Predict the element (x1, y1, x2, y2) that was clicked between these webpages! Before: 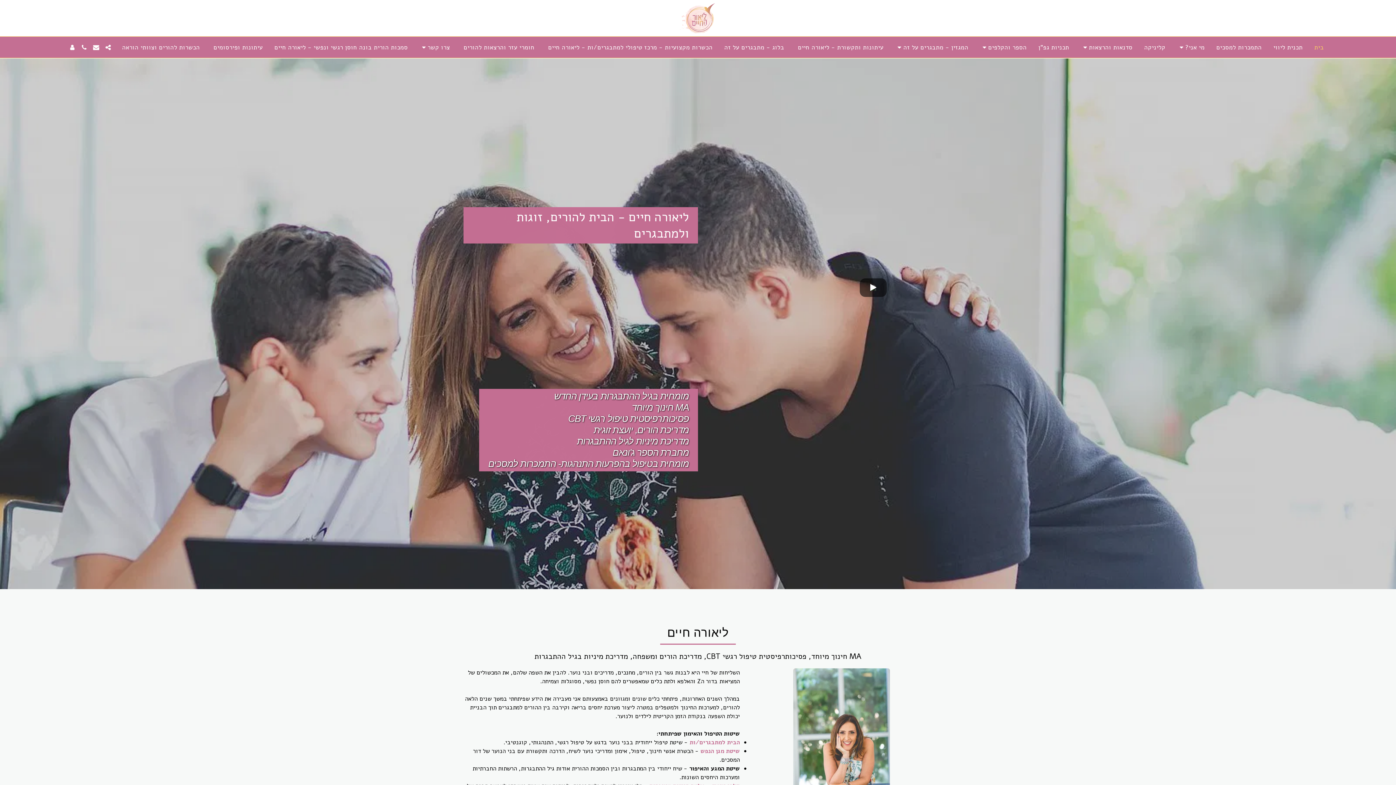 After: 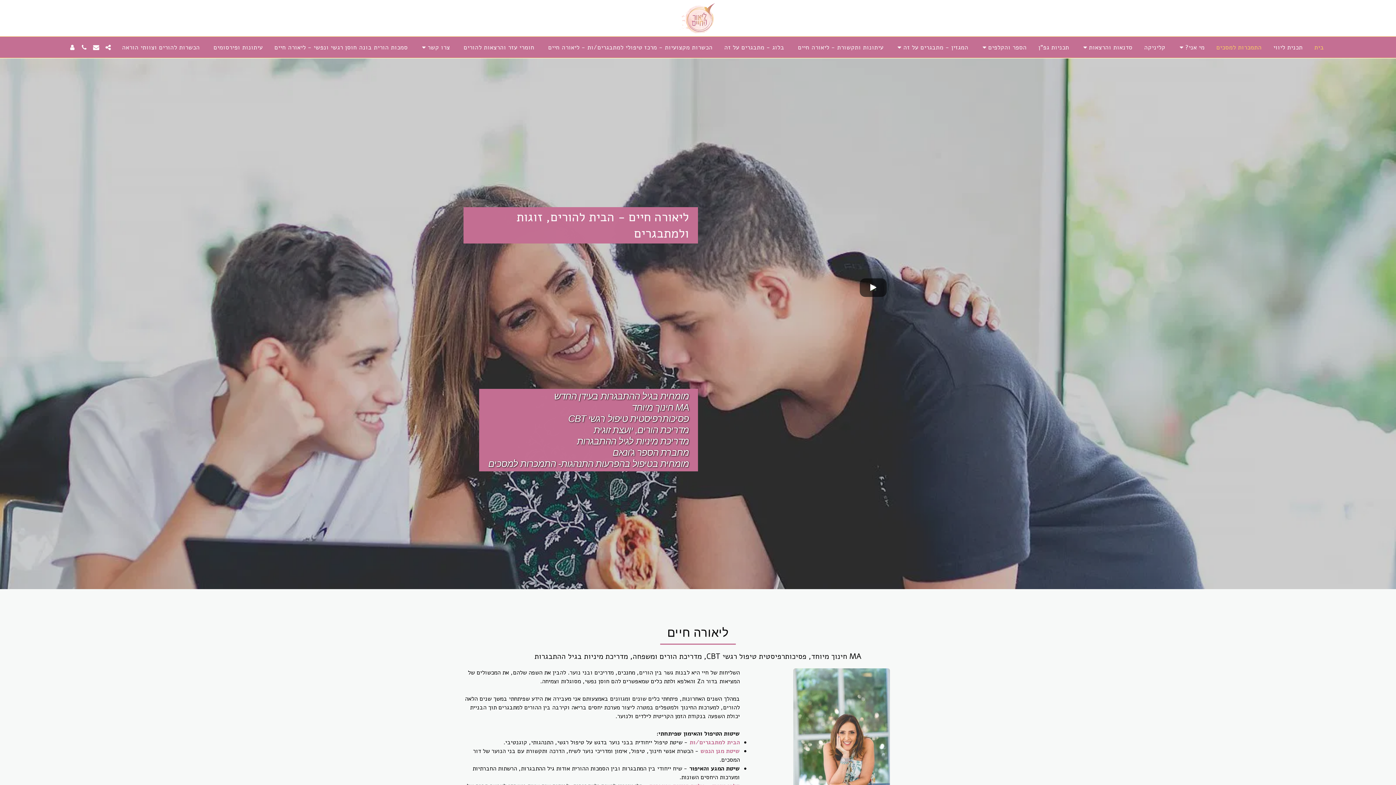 Action: label: התמכרות למסכים bbox: (1211, 41, 1267, 53)